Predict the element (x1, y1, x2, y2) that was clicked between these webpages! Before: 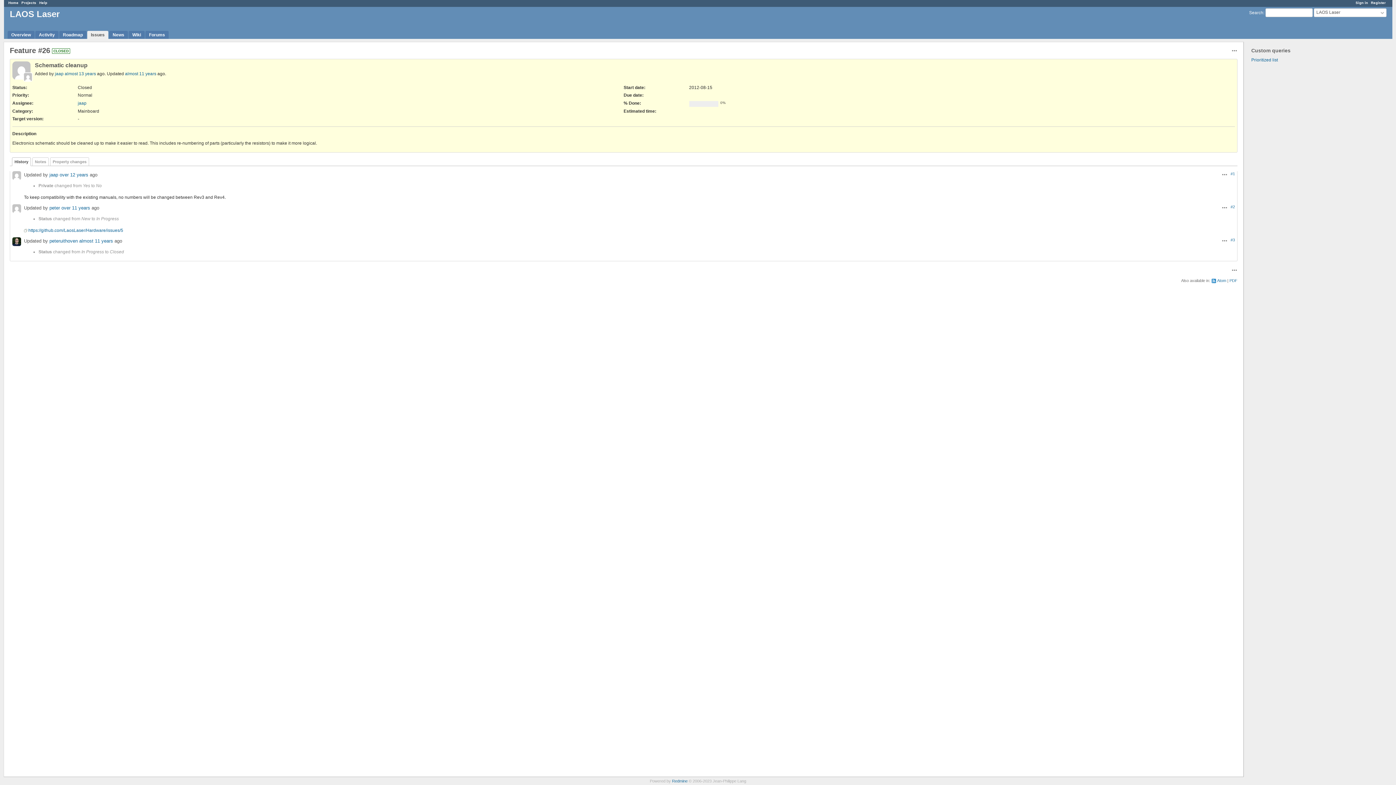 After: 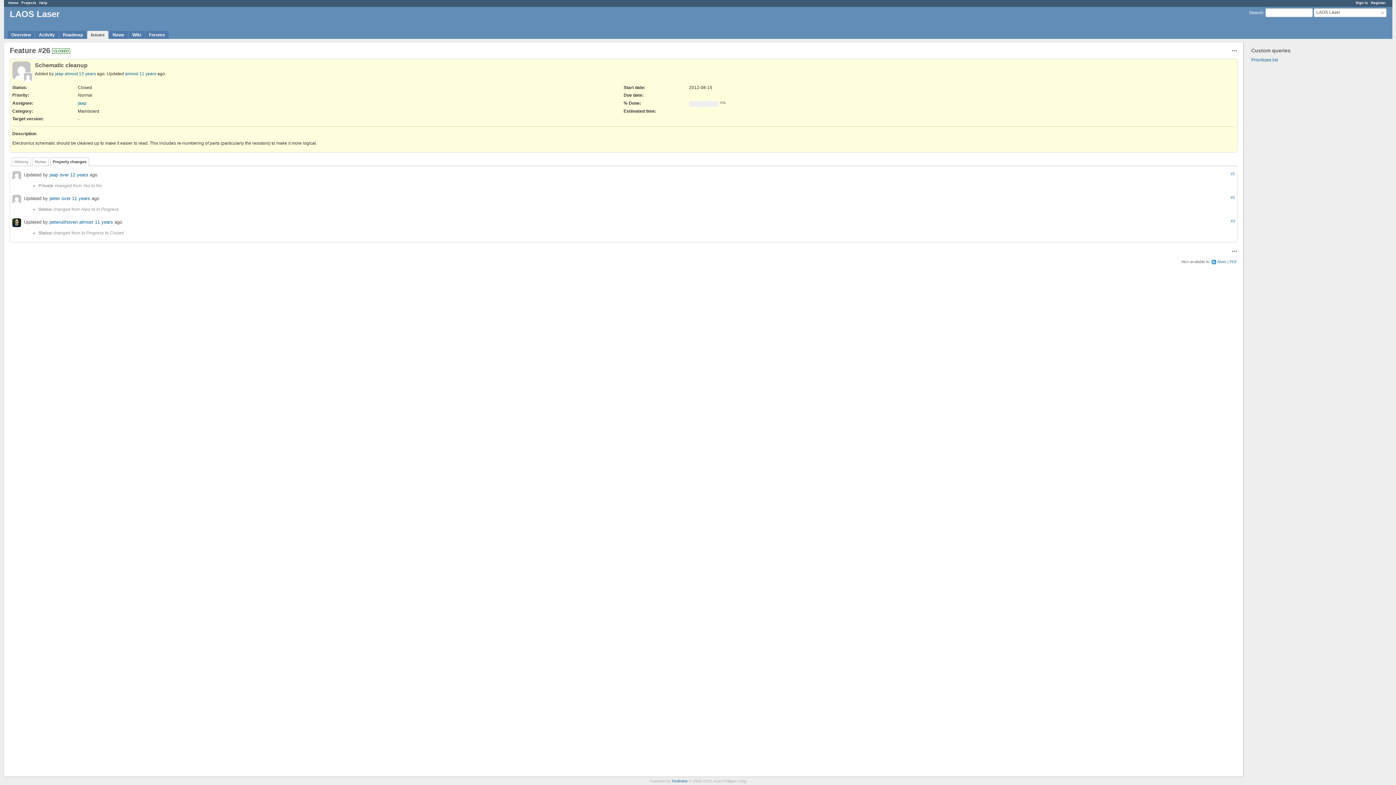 Action: label: Property changes bbox: (50, 157, 89, 166)